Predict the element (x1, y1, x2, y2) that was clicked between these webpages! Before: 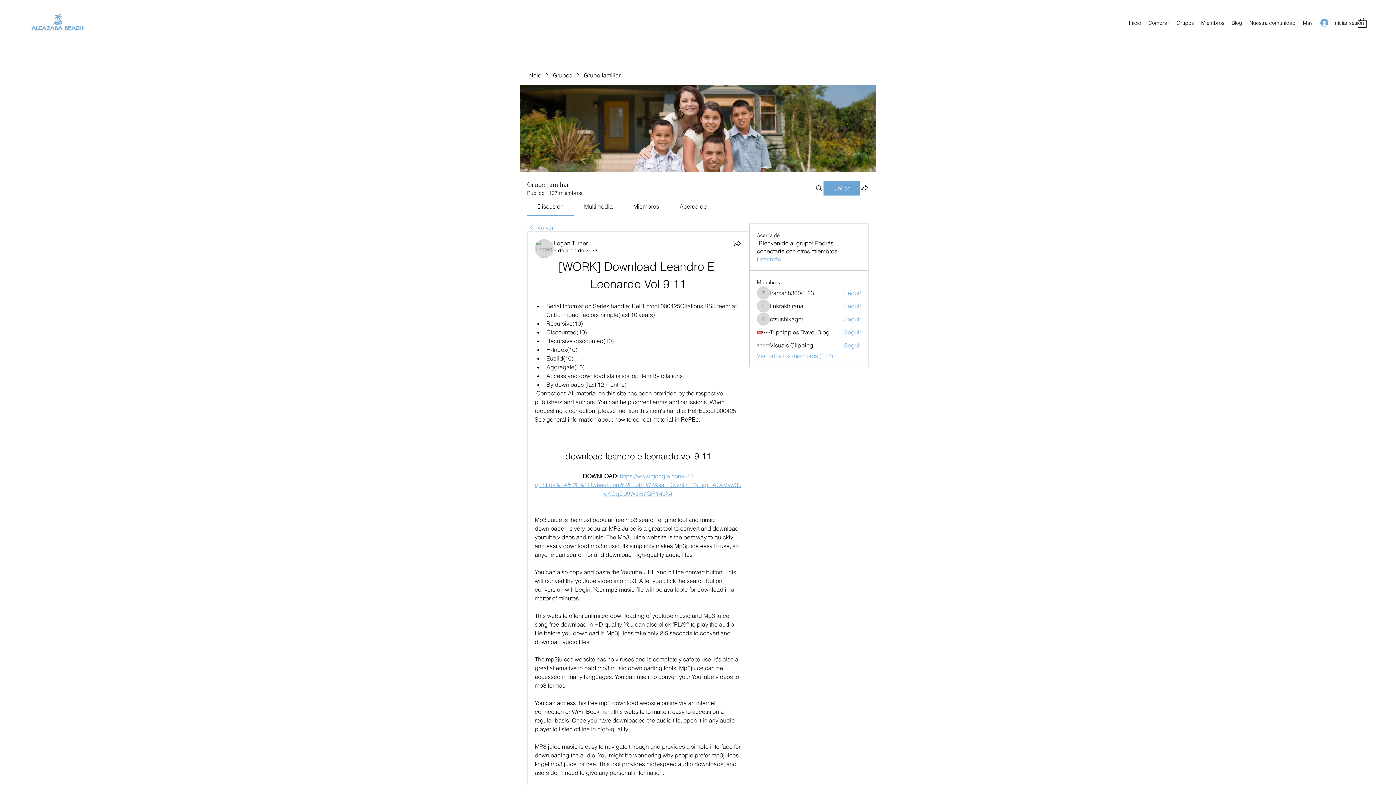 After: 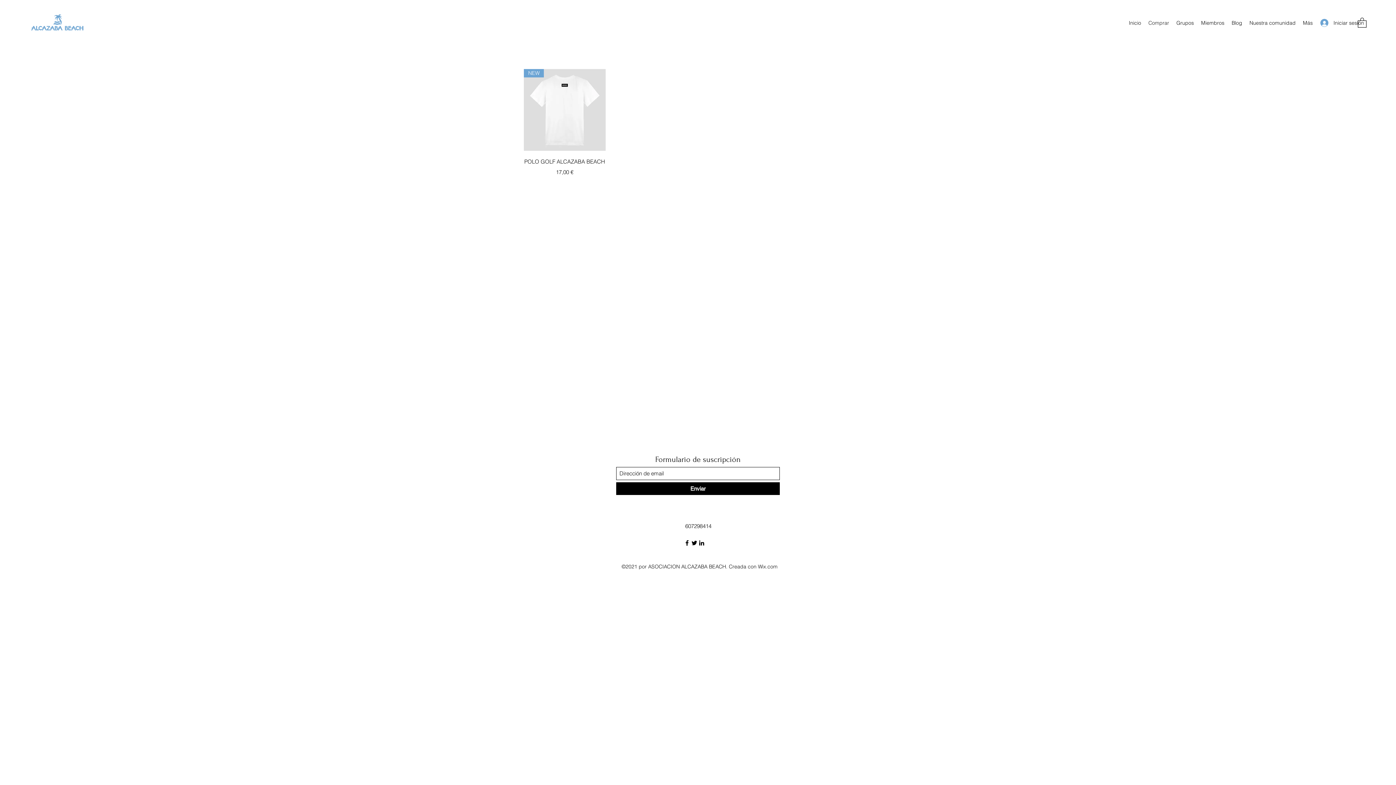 Action: label: Comprar bbox: (1145, 17, 1173, 28)